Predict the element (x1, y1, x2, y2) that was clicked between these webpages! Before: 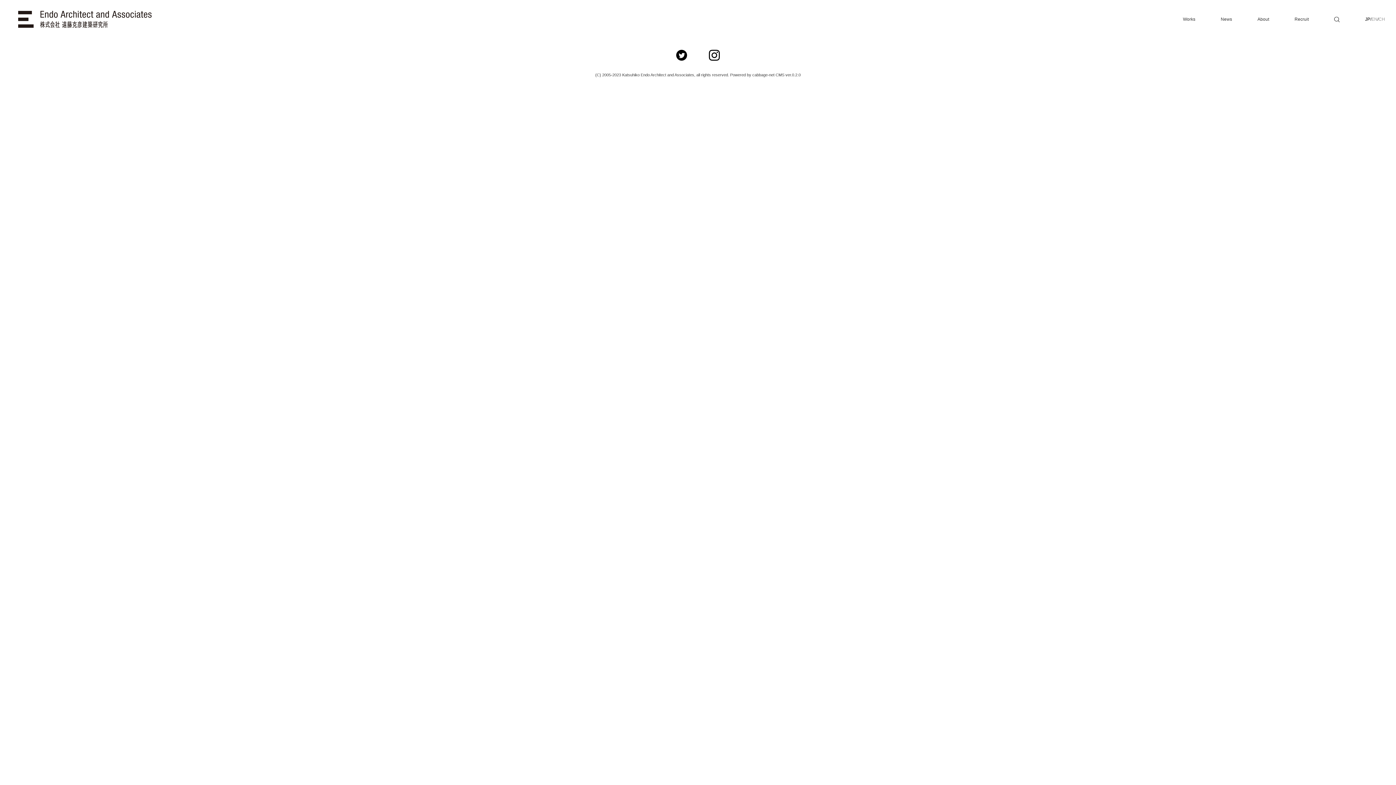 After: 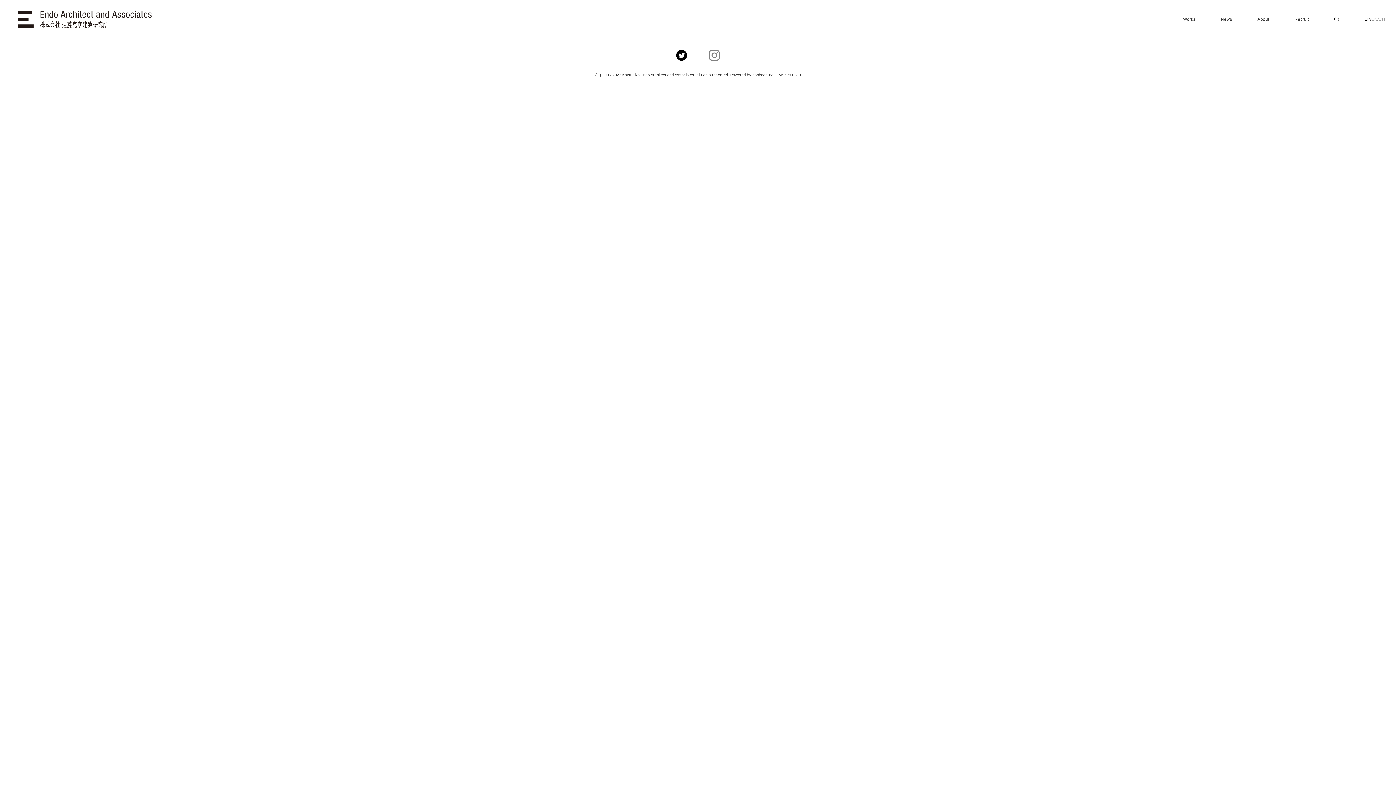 Action: bbox: (709, 49, 720, 60)